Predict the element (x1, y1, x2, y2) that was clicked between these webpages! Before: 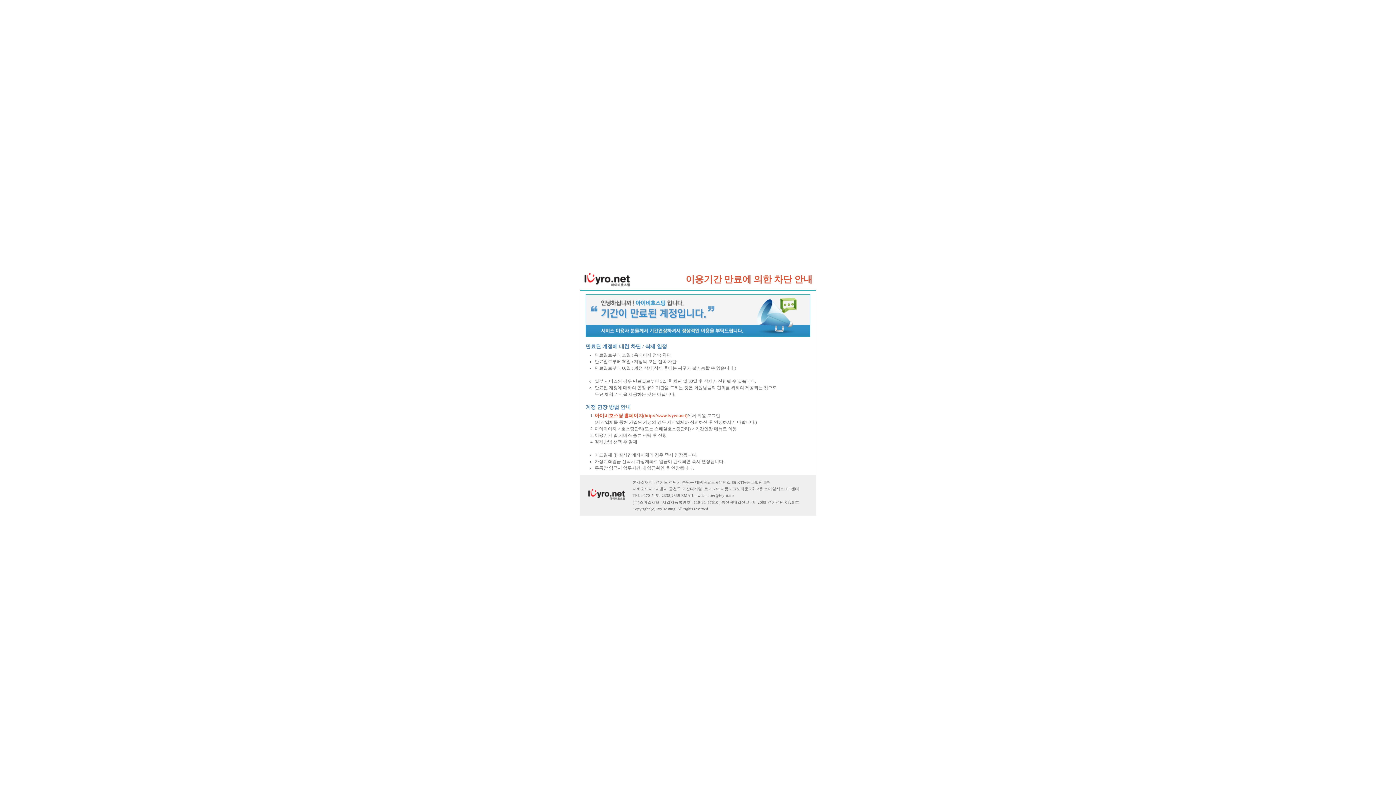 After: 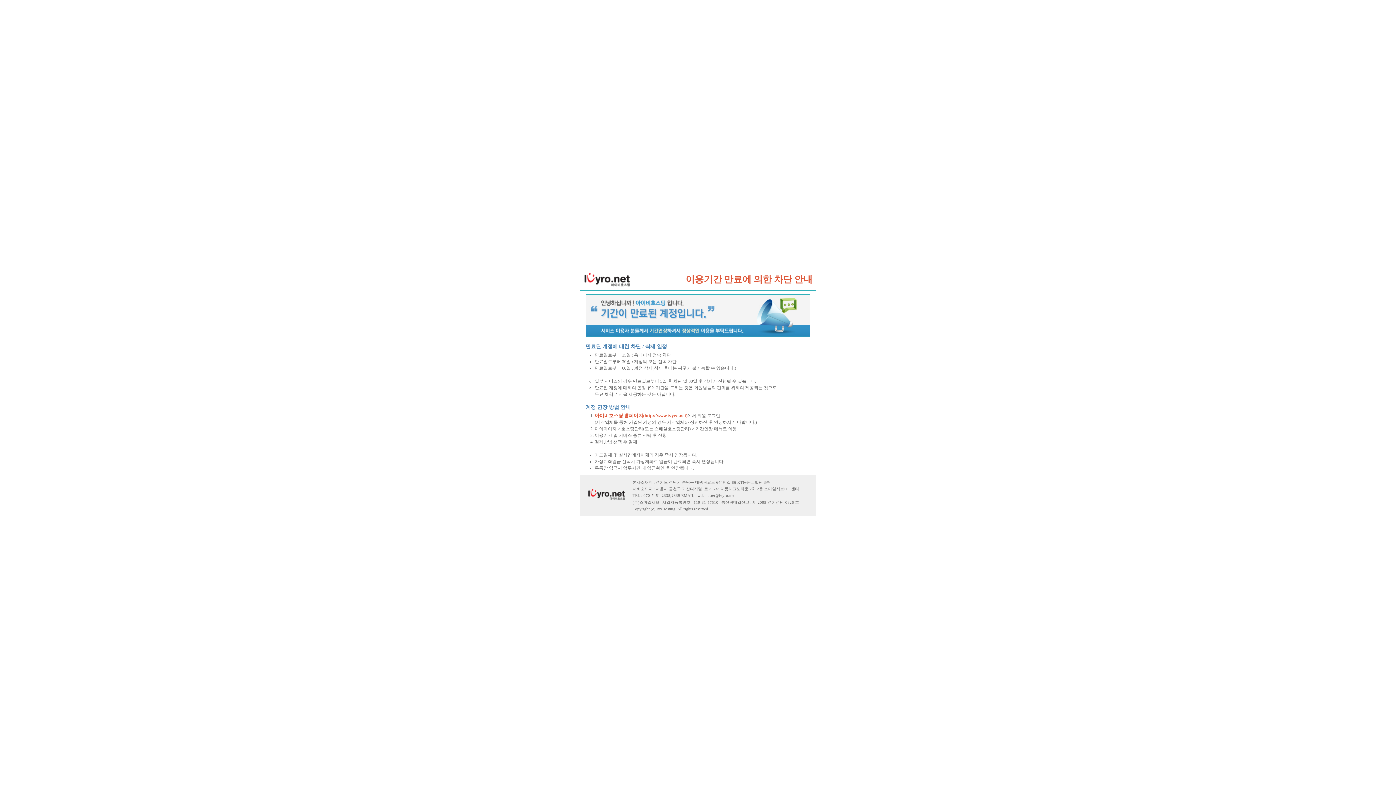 Action: bbox: (587, 496, 625, 501)